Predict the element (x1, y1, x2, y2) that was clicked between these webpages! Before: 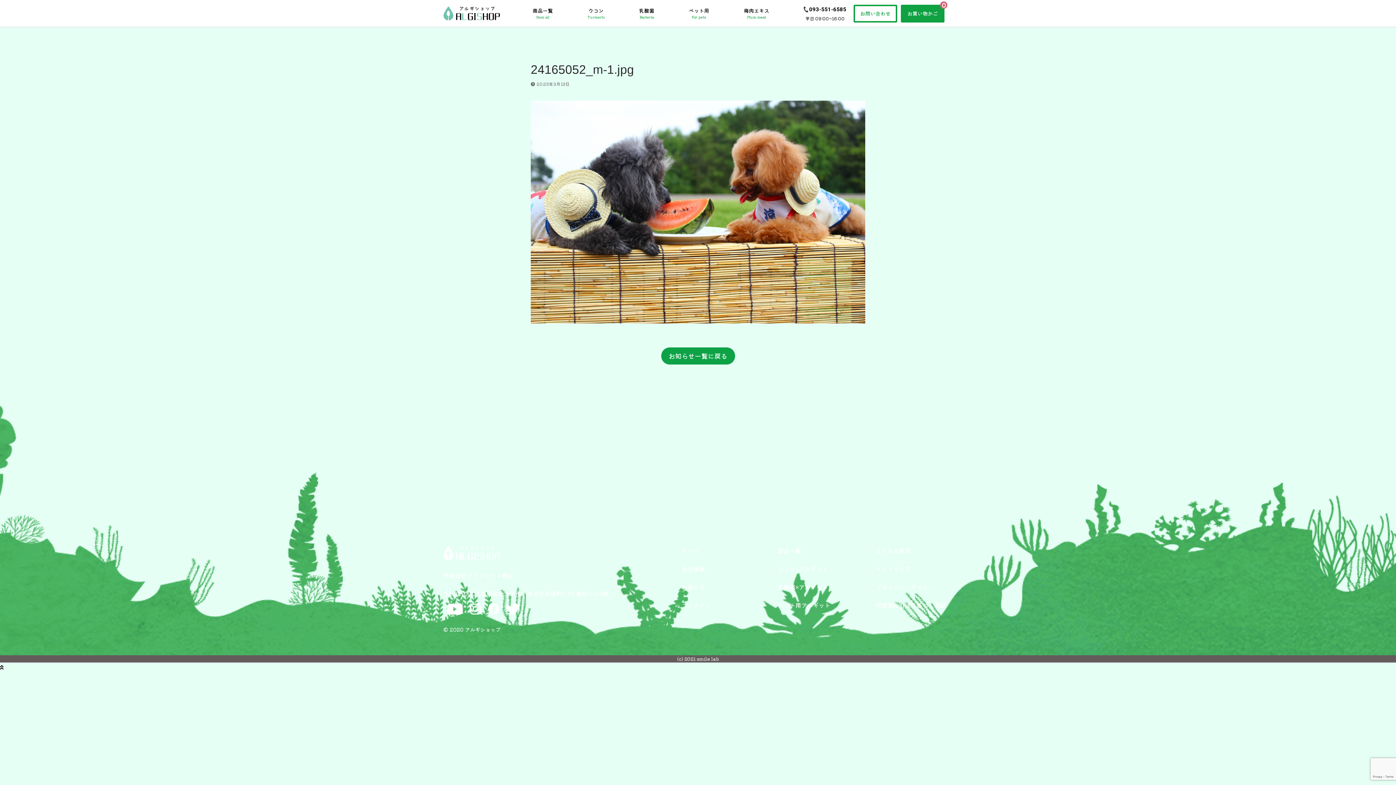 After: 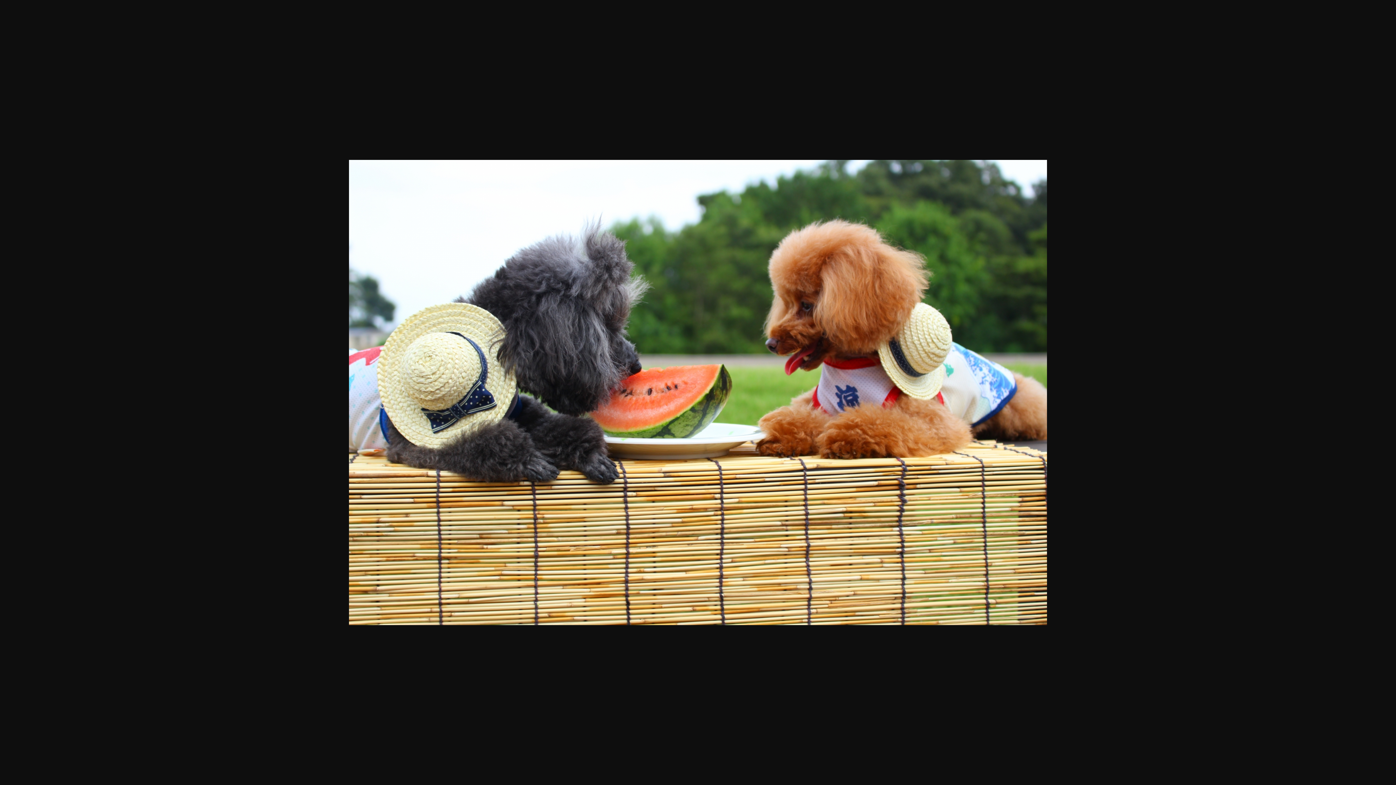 Action: bbox: (530, 320, 865, 329)